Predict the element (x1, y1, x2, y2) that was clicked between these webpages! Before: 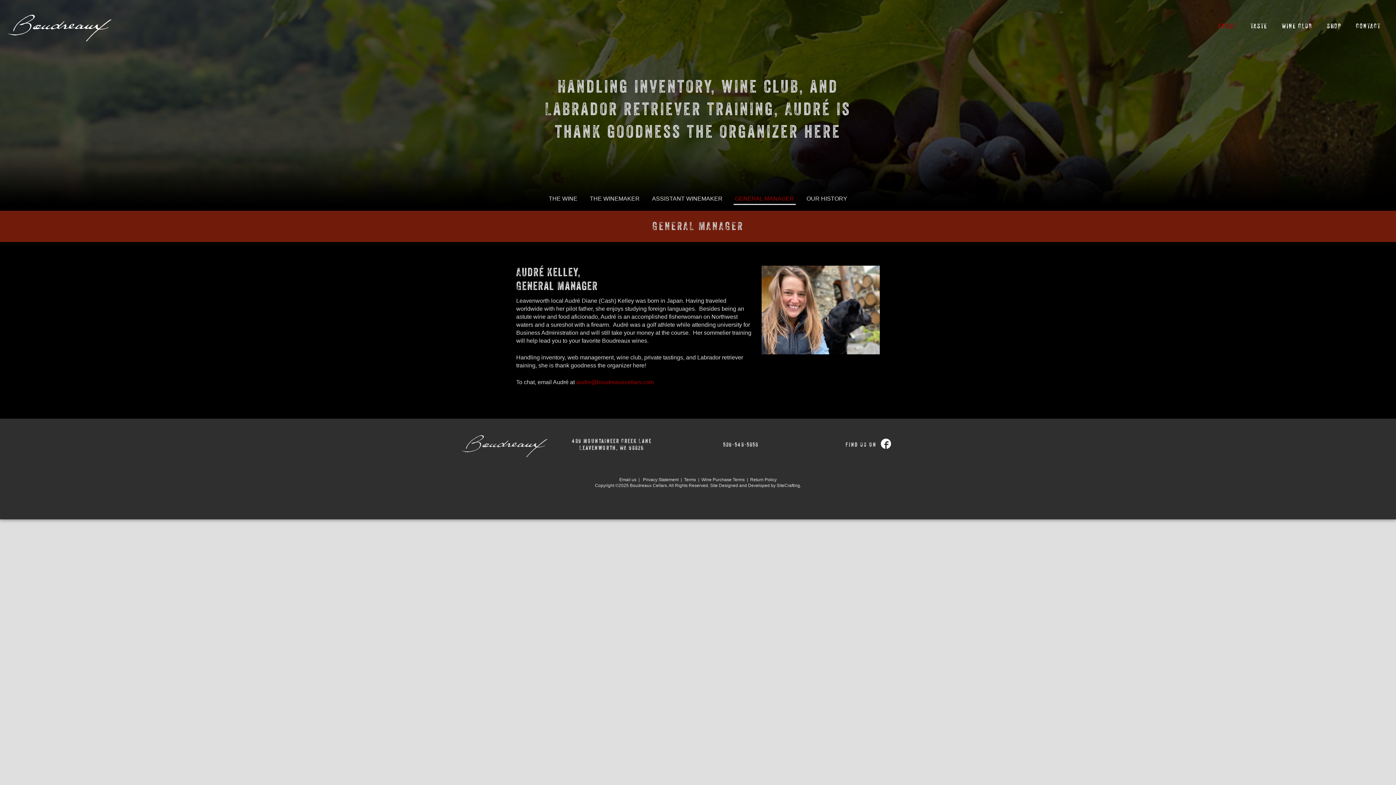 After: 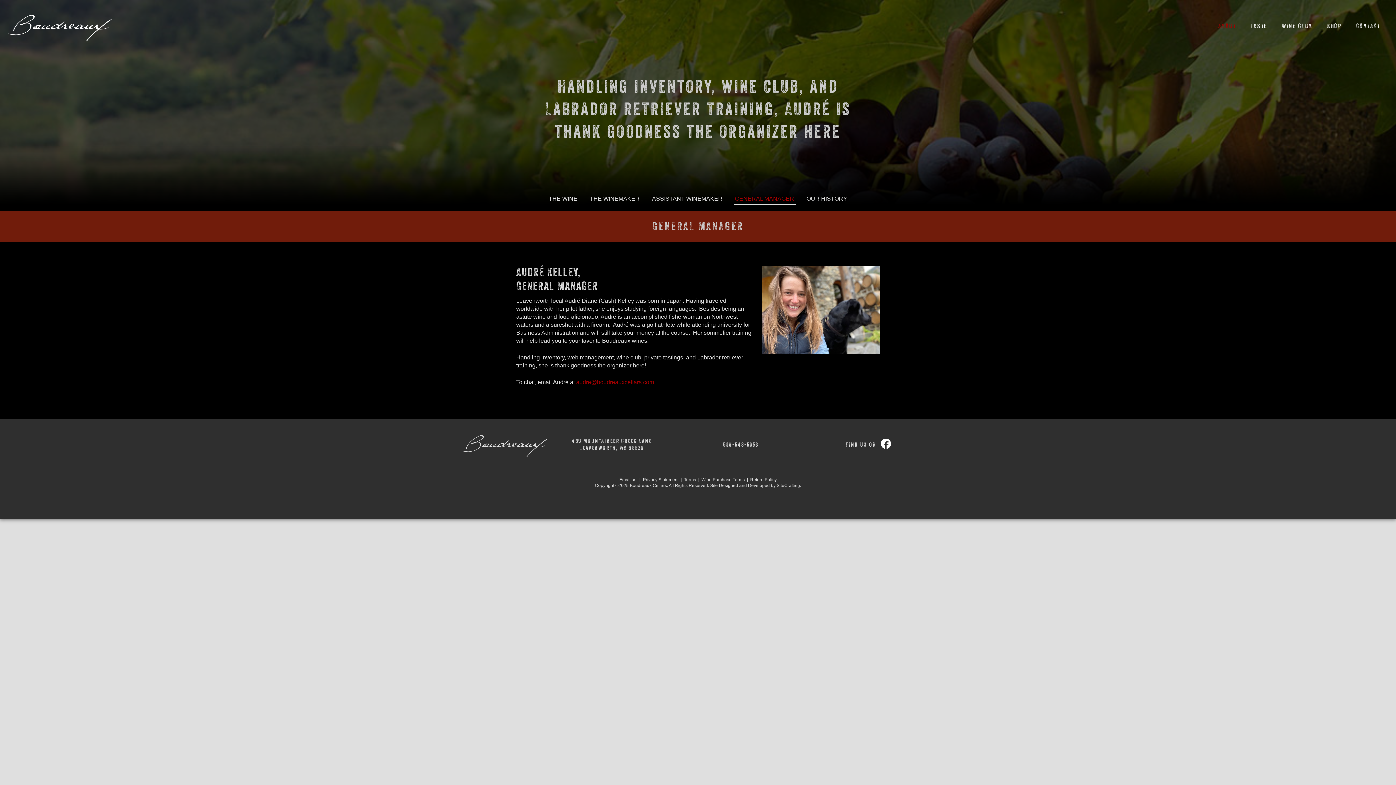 Action: bbox: (733, 193, 795, 205) label: GENERAL MANAGER